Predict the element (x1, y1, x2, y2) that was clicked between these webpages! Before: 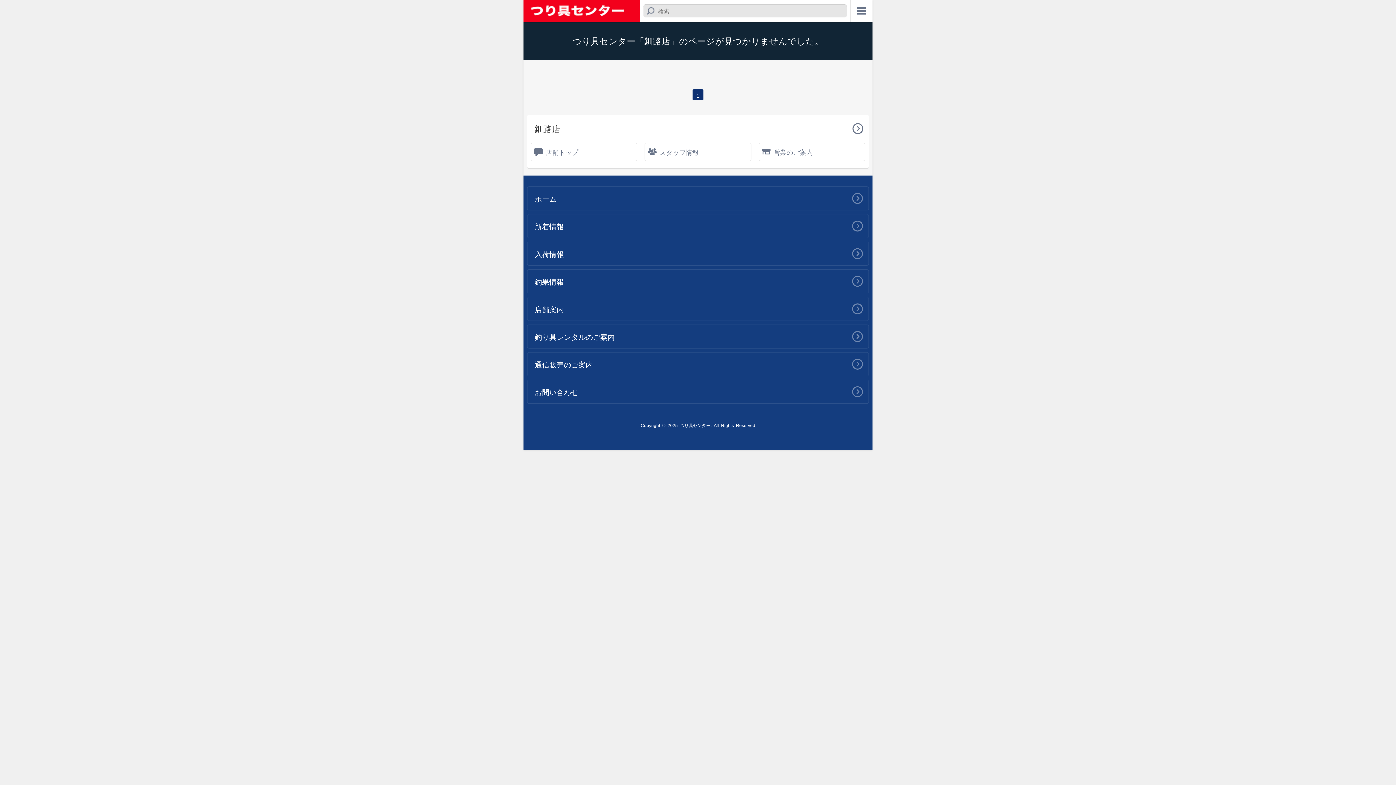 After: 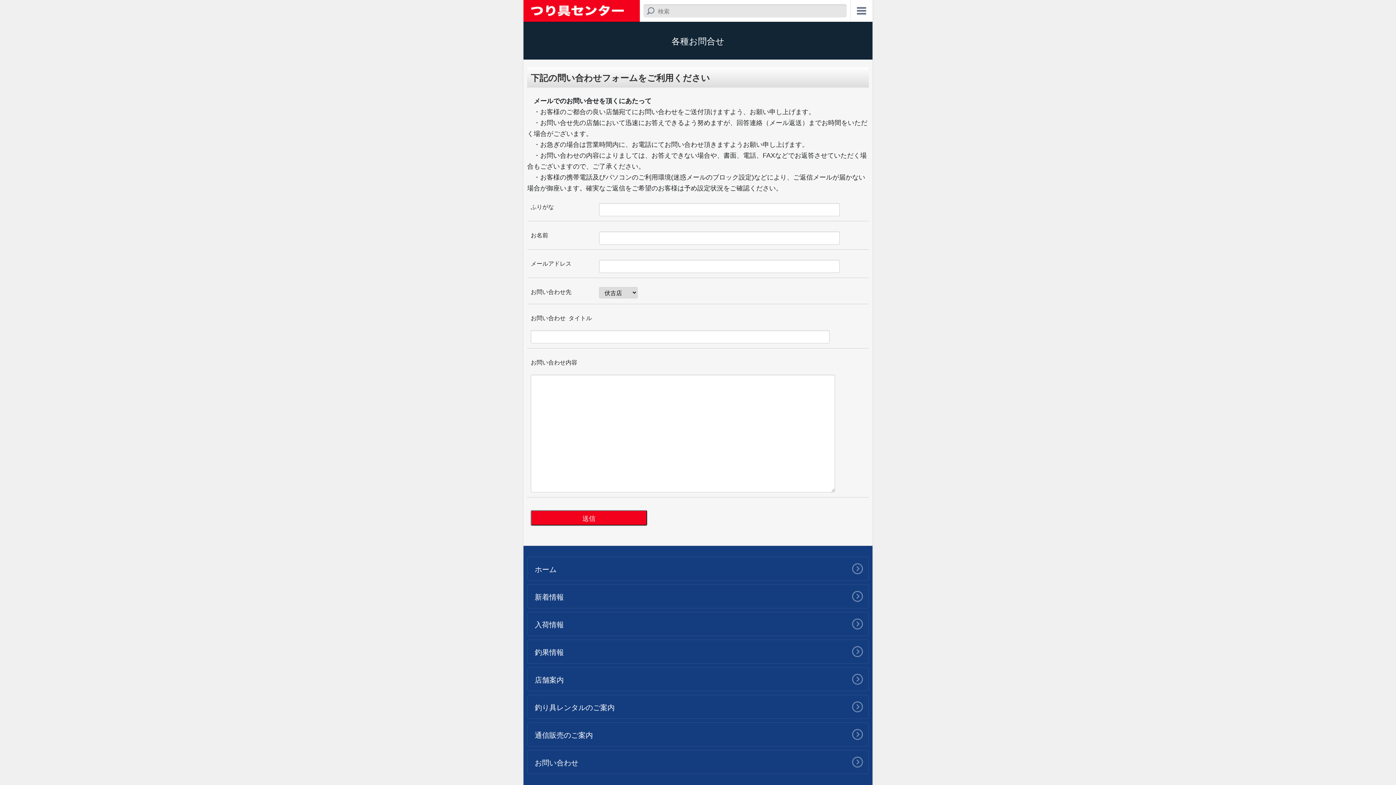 Action: bbox: (527, 380, 869, 404) label: お問い合わせ